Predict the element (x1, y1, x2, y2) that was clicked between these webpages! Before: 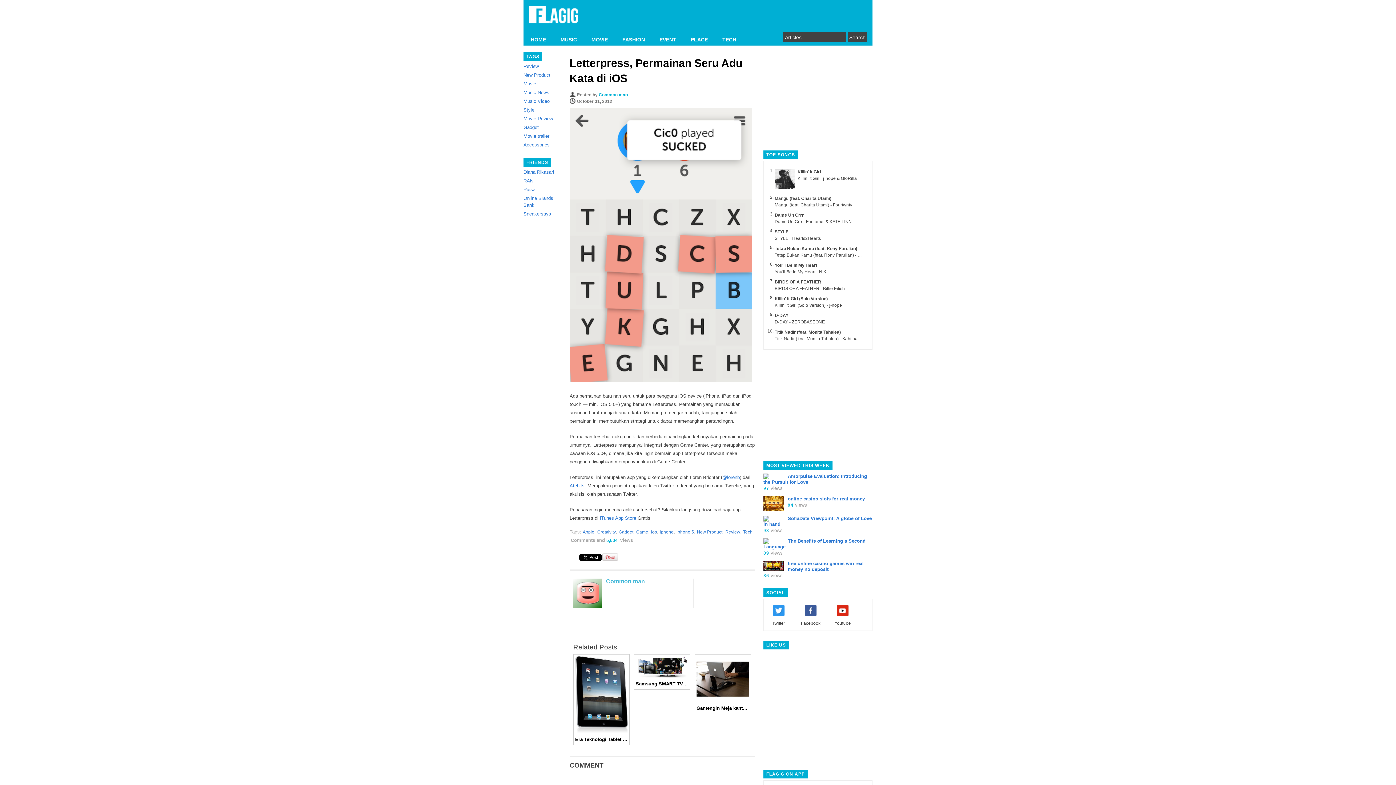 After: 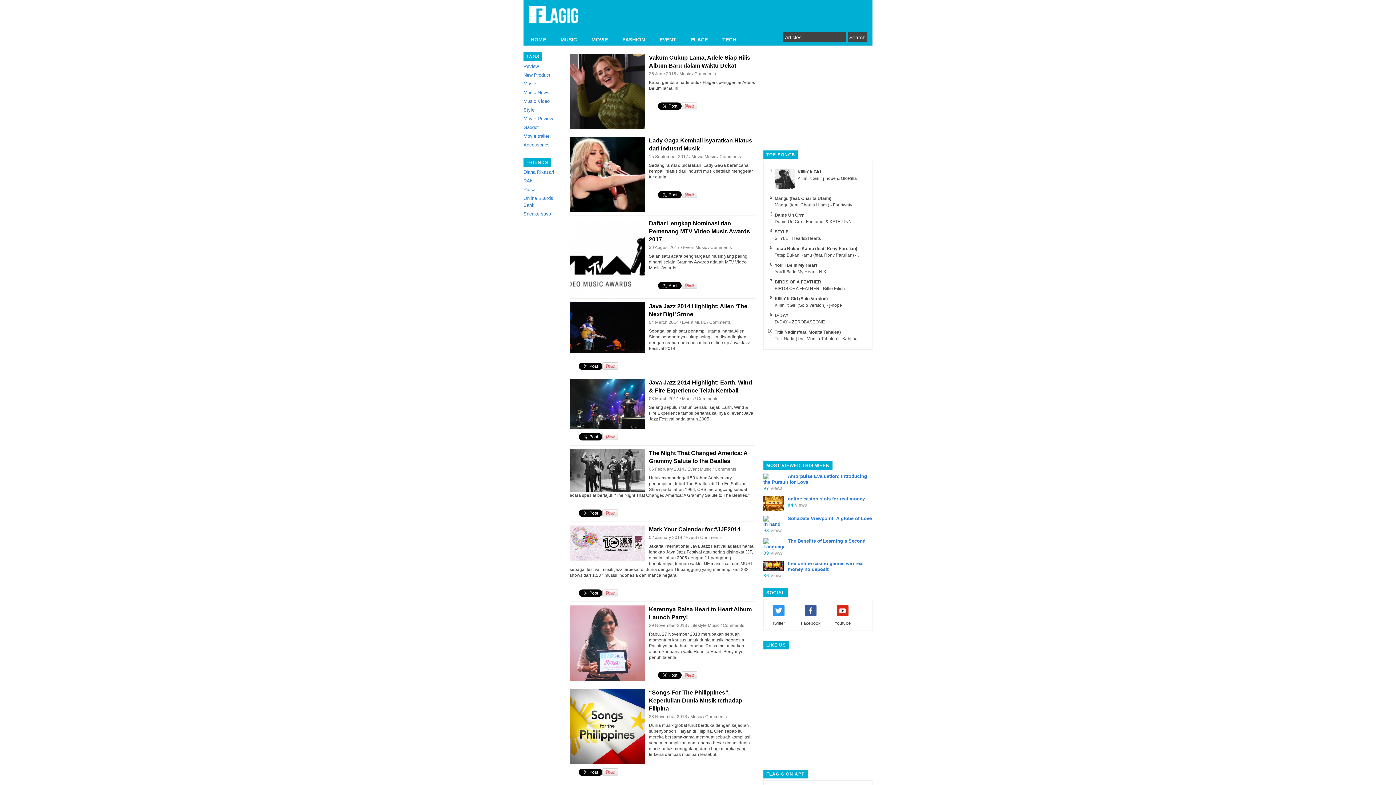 Action: label: Music bbox: (523, 81, 536, 86)